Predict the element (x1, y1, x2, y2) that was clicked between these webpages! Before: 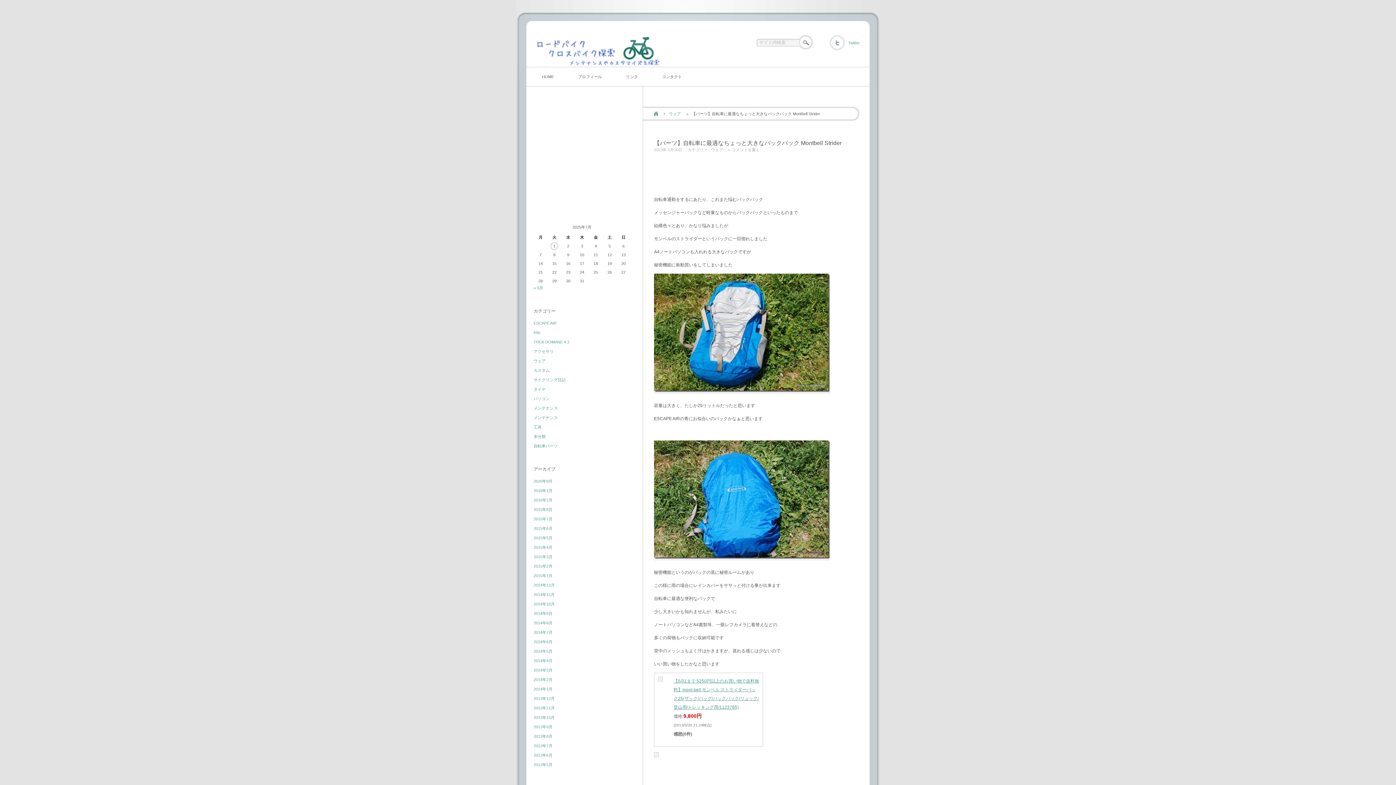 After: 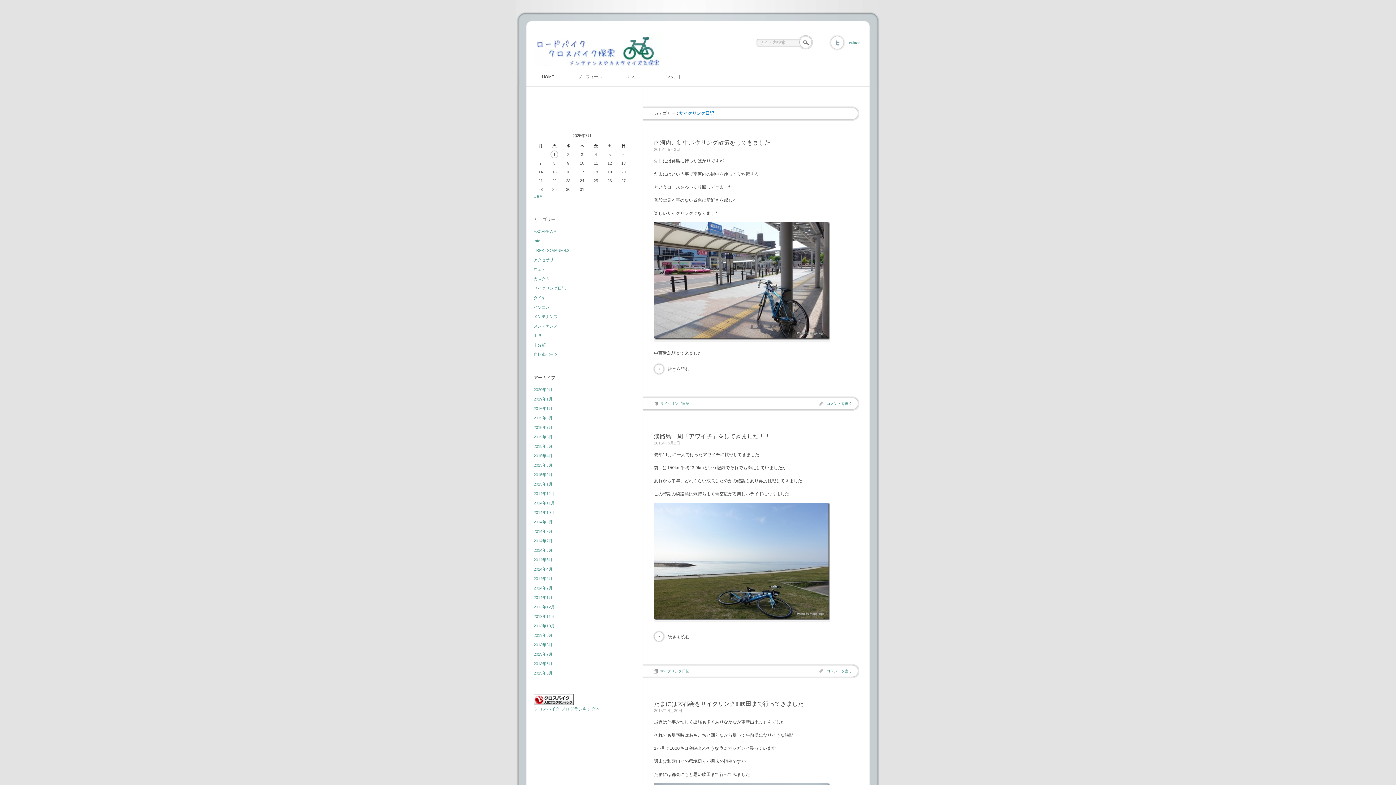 Action: label: サイクリング日記 bbox: (533, 377, 565, 382)